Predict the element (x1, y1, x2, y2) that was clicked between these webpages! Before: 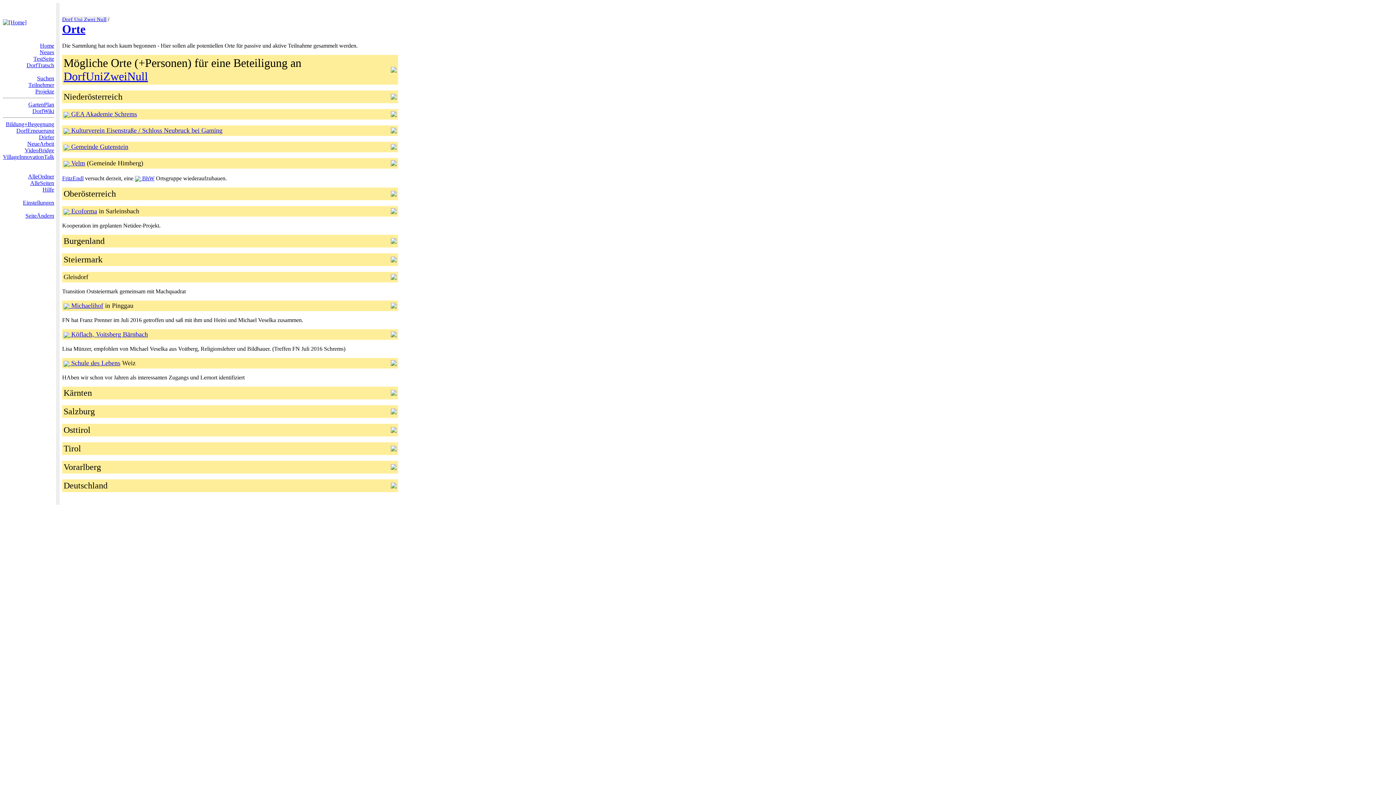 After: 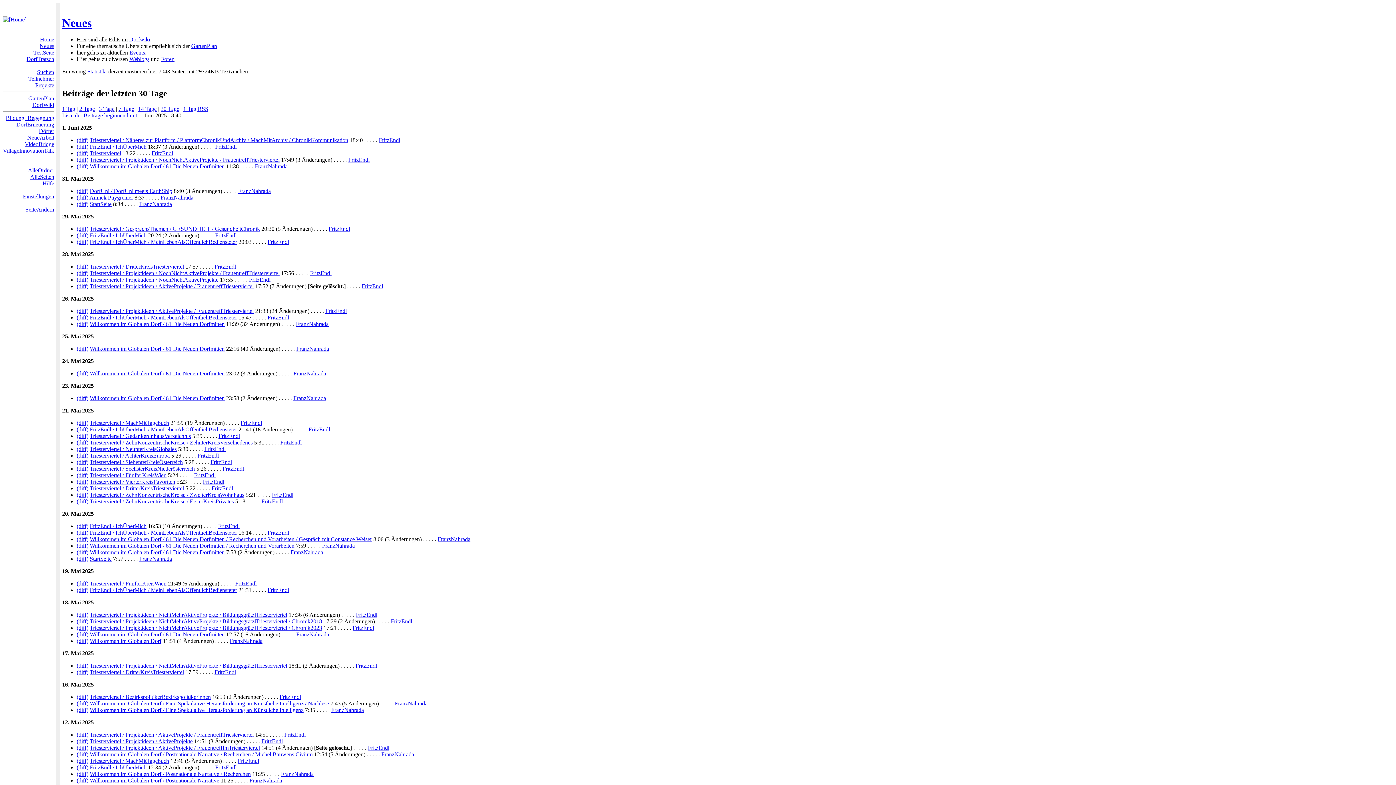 Action: bbox: (39, 49, 54, 55) label: Neues